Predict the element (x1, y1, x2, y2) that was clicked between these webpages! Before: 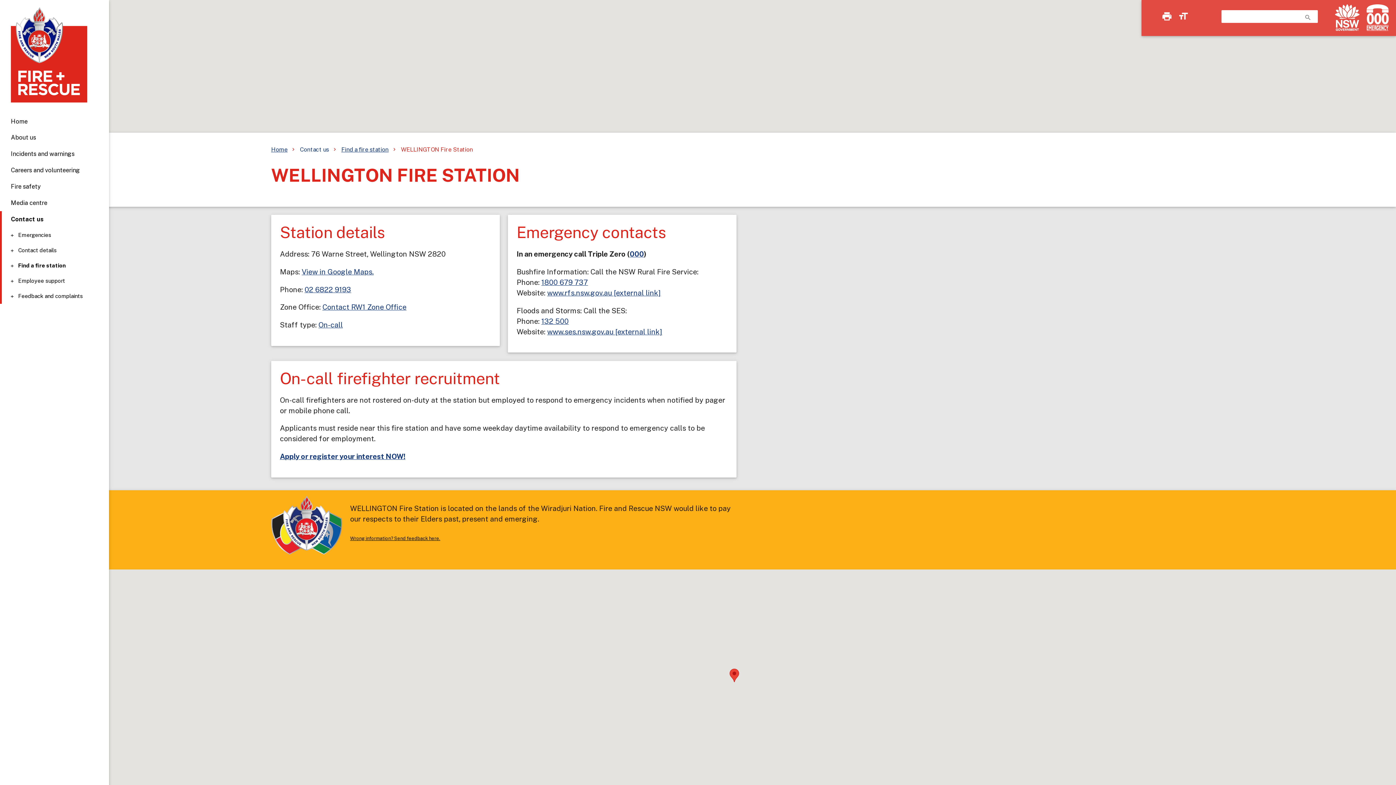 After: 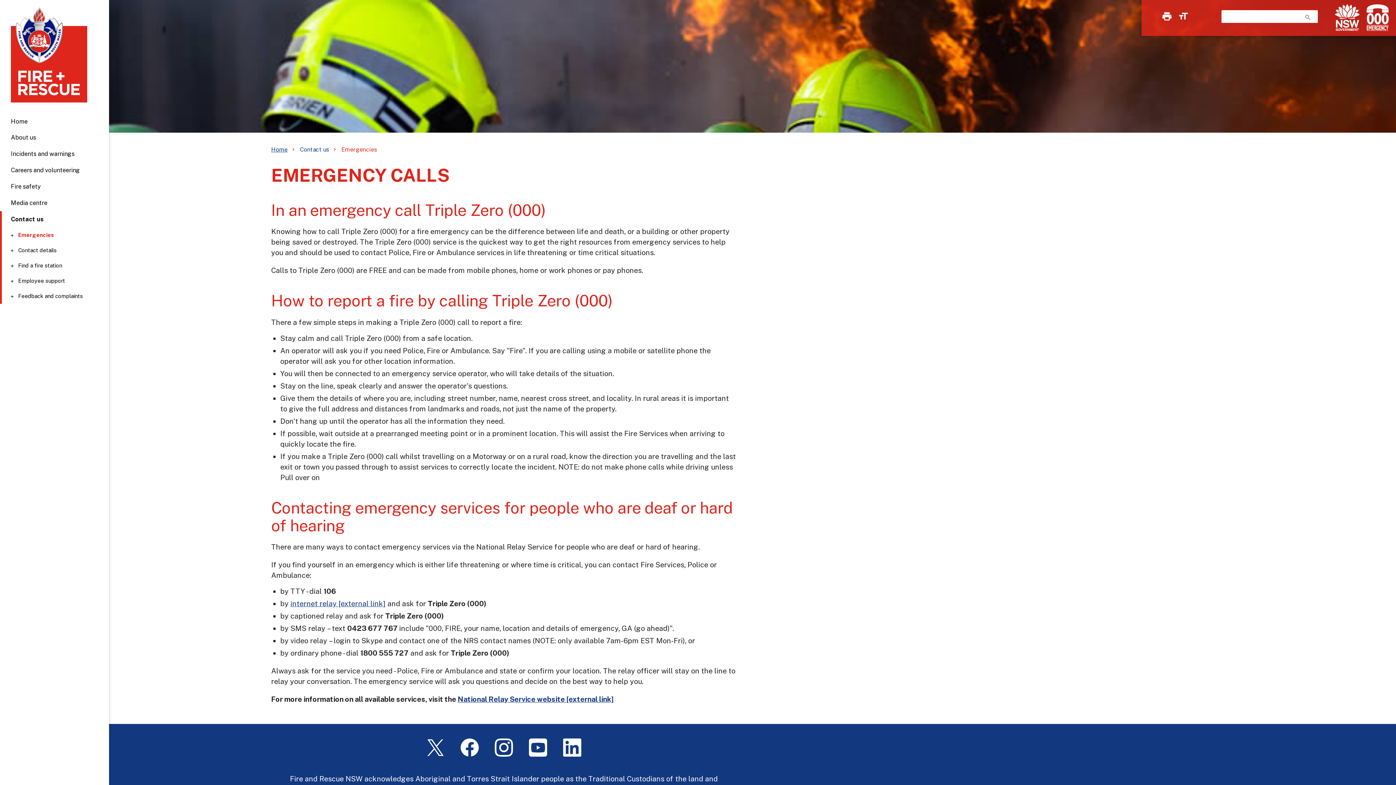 Action: label: Emergencies bbox: (1, 231, 105, 239)